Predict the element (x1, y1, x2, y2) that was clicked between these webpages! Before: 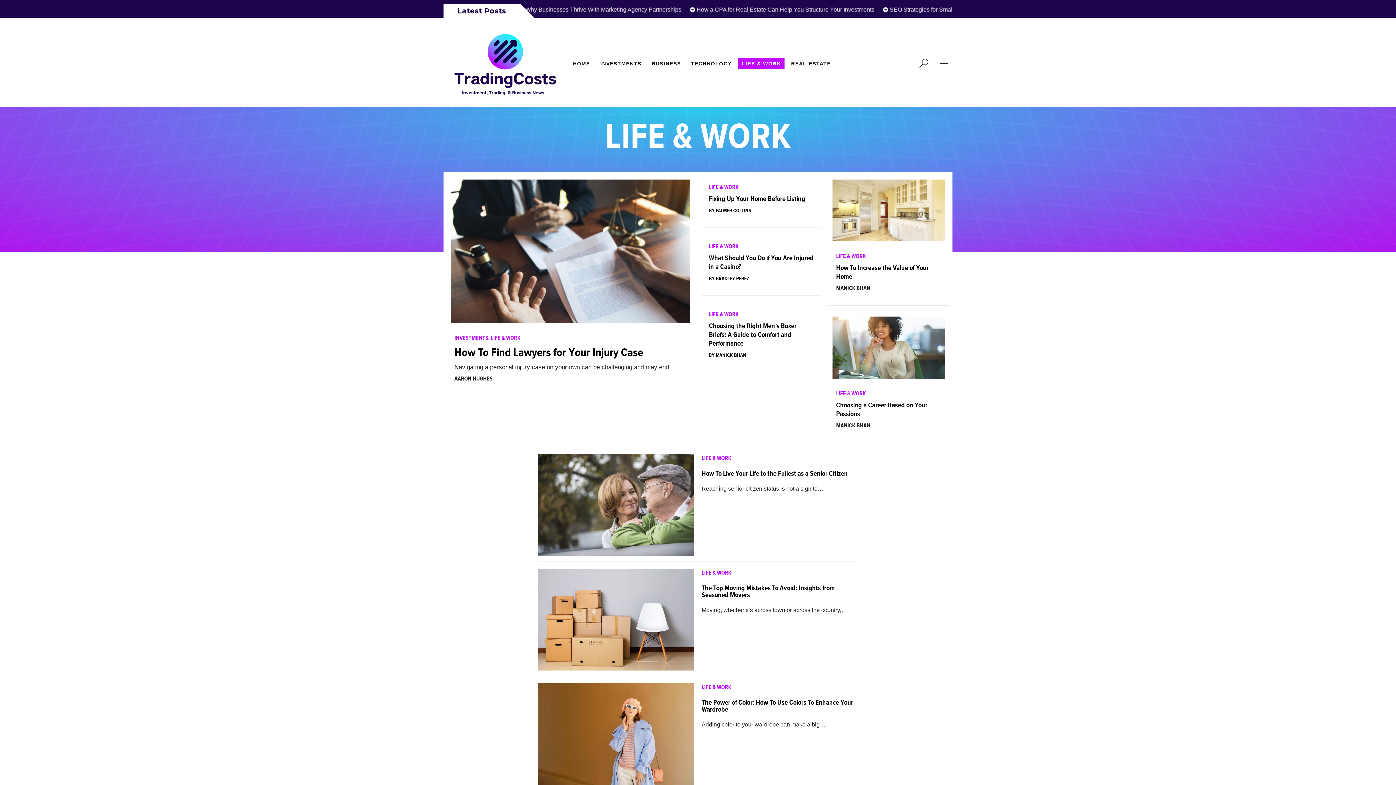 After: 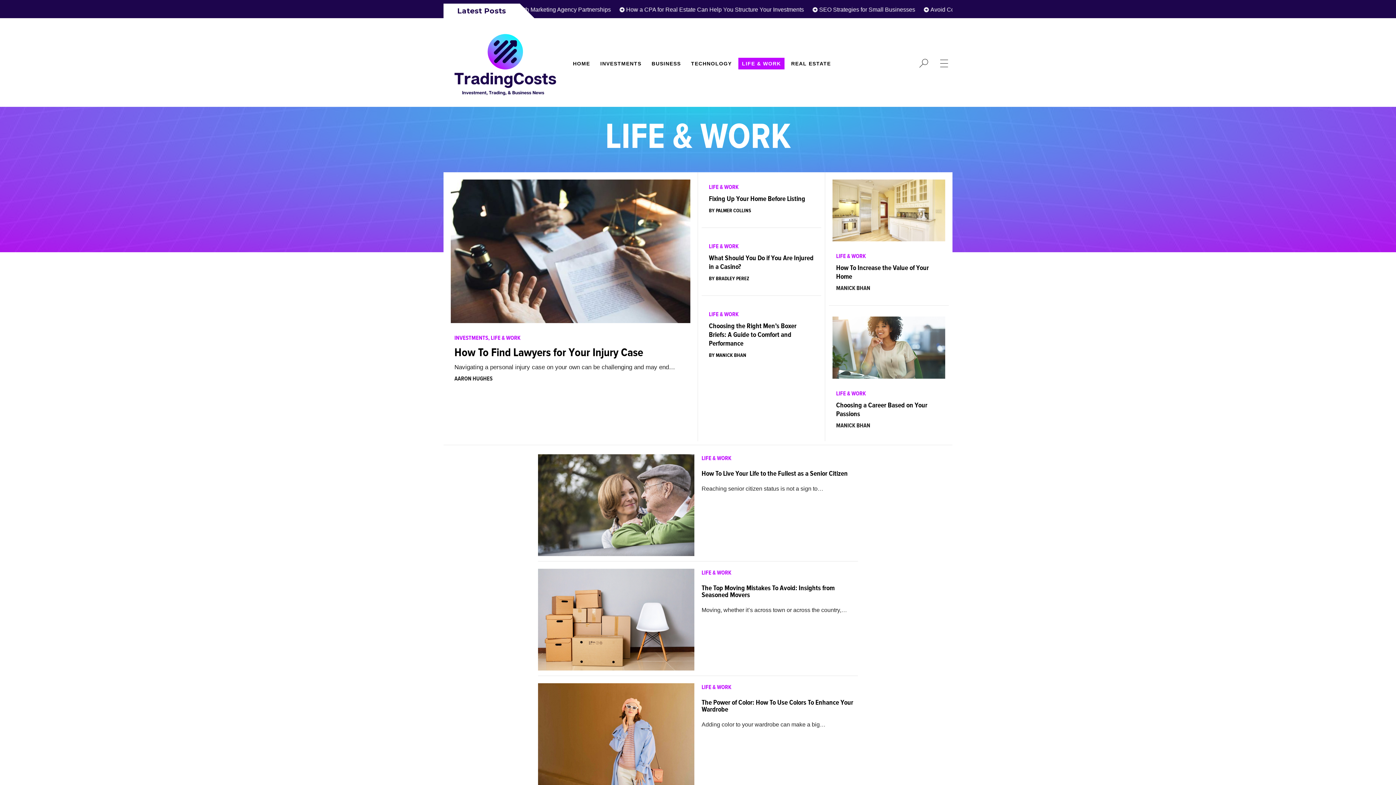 Action: bbox: (738, 57, 784, 69) label: LIFE & WORK